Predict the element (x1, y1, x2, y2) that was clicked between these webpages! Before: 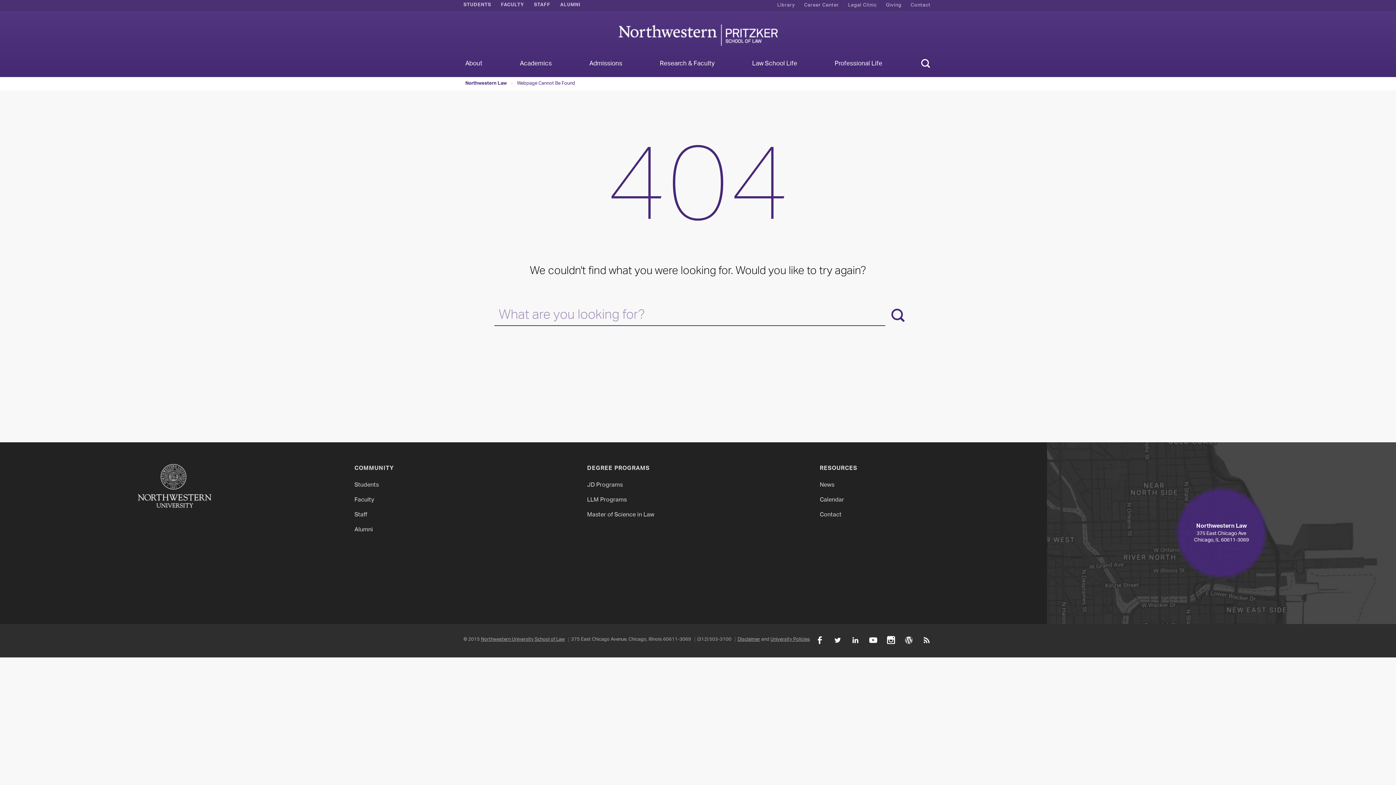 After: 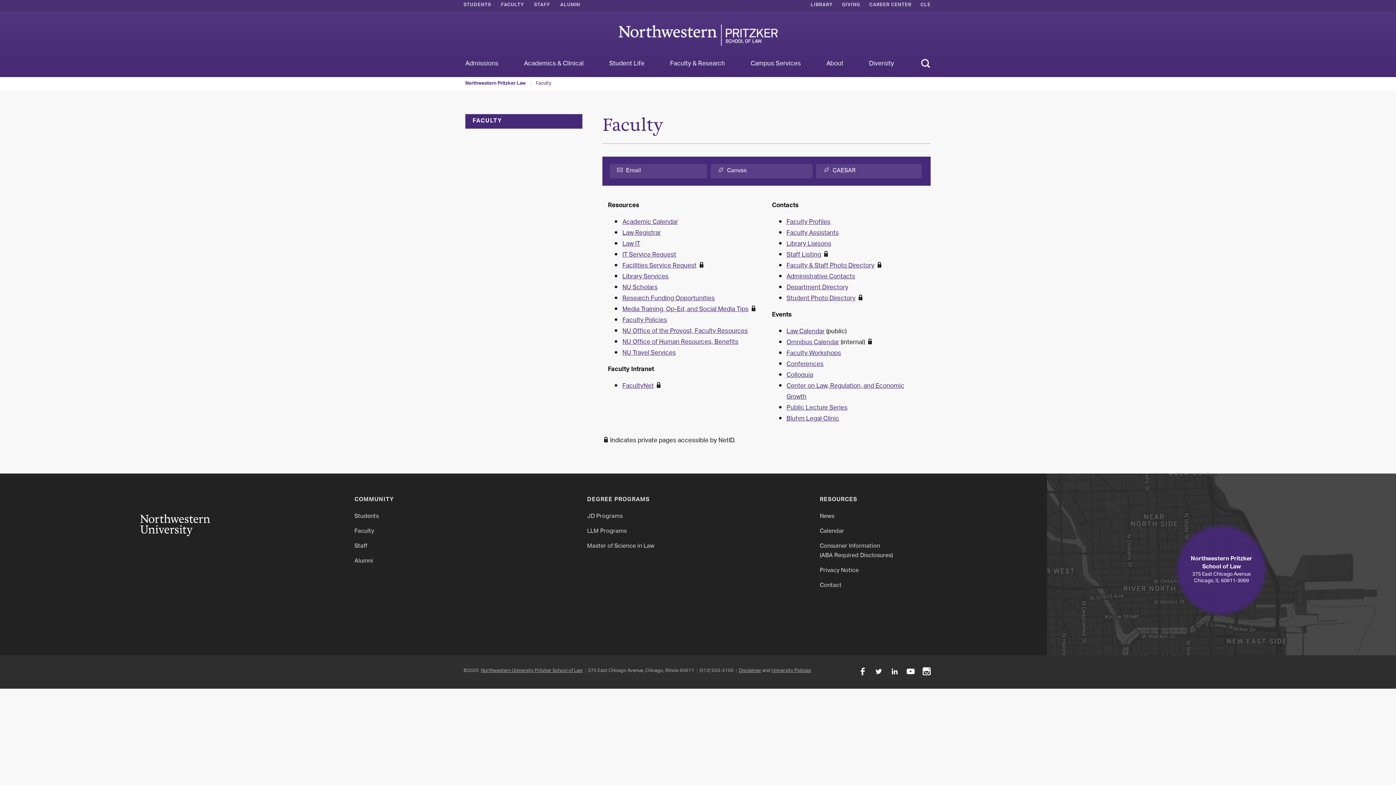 Action: bbox: (501, 0, 524, 10) label: FACULTY